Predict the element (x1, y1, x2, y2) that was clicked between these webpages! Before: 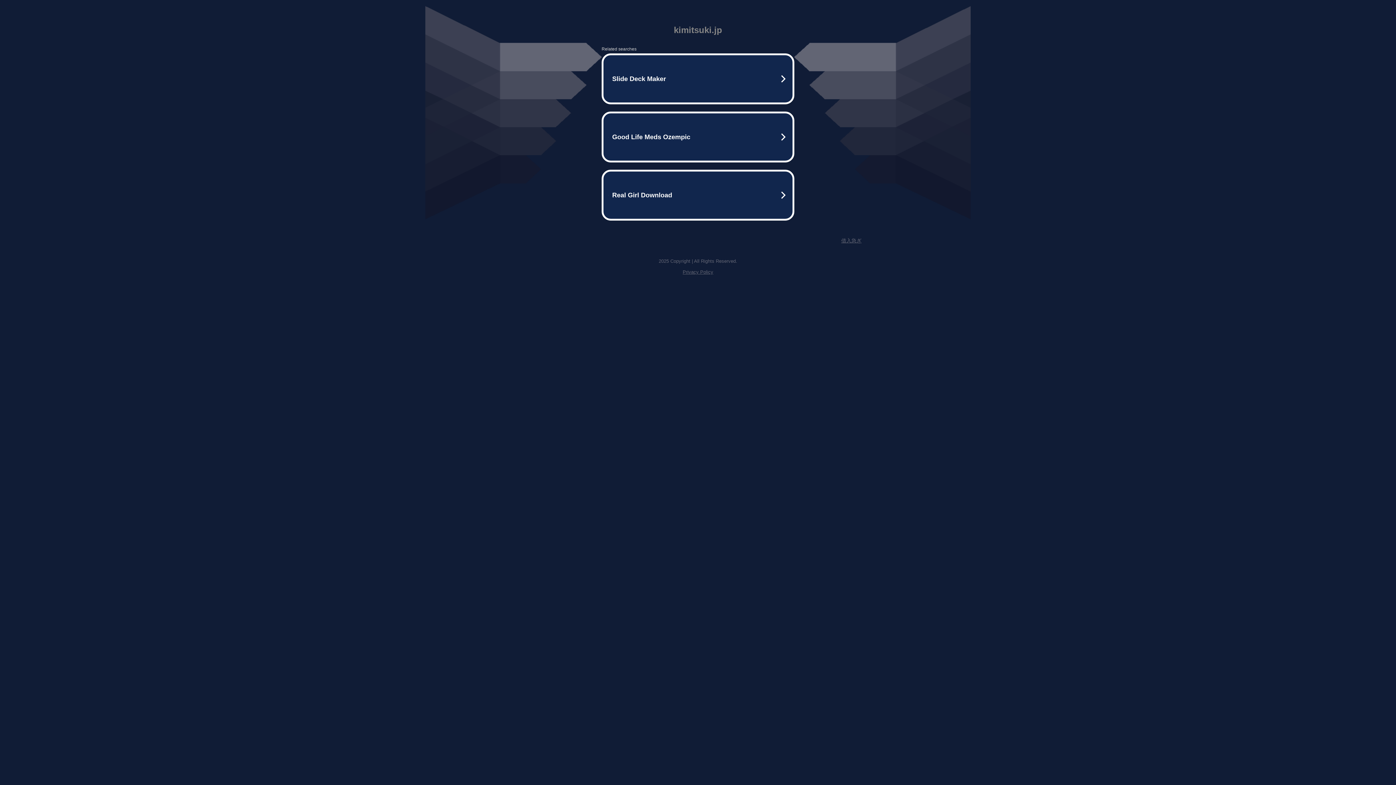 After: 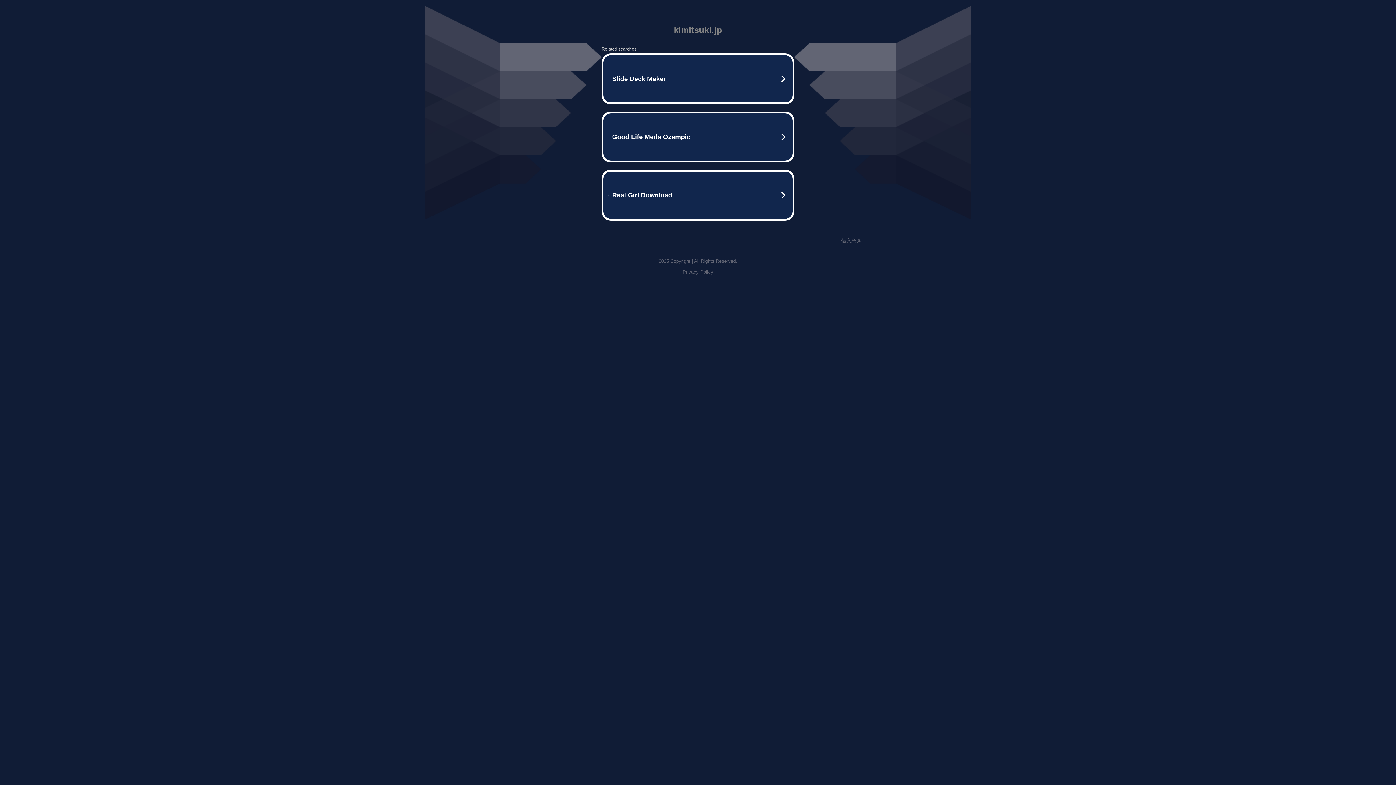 Action: label: 借入急ぎ bbox: (841, 237, 861, 243)